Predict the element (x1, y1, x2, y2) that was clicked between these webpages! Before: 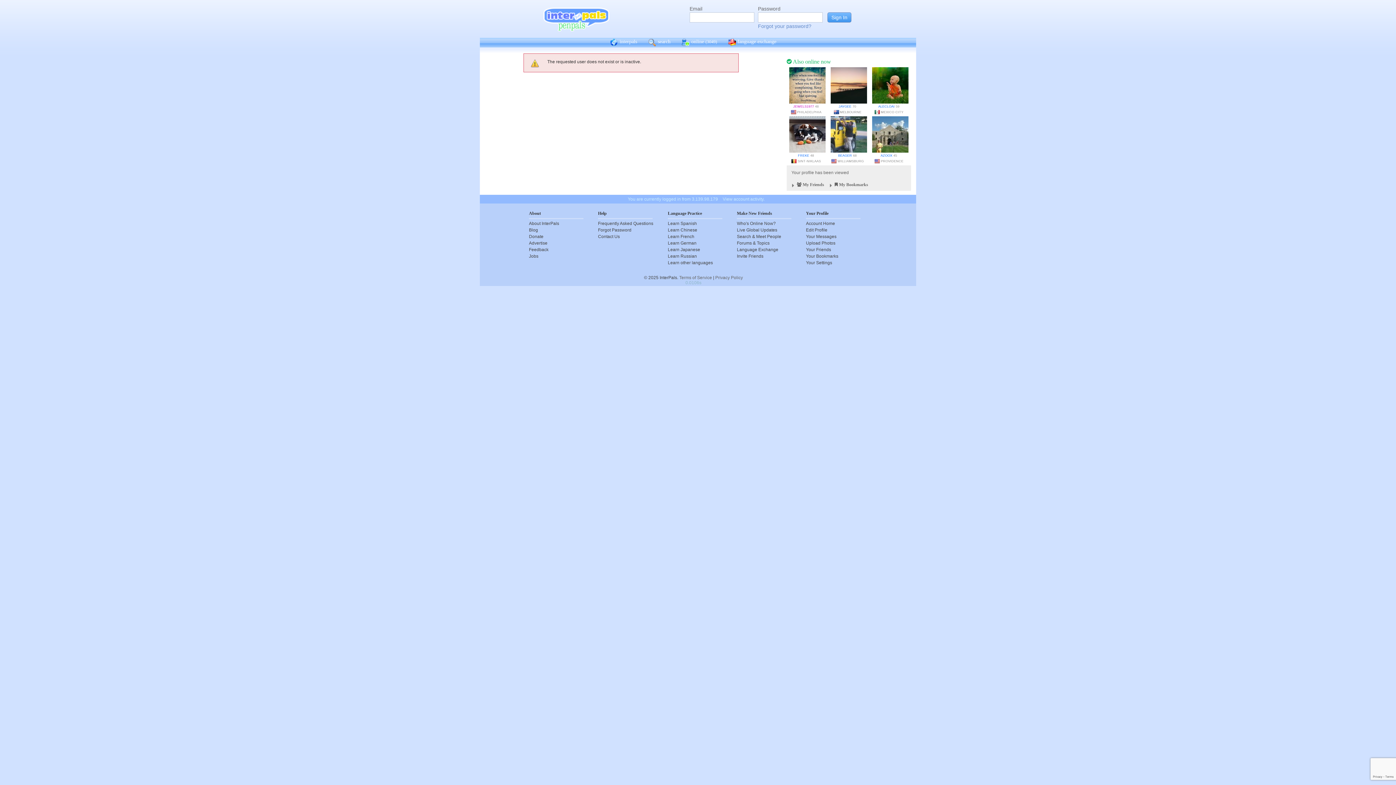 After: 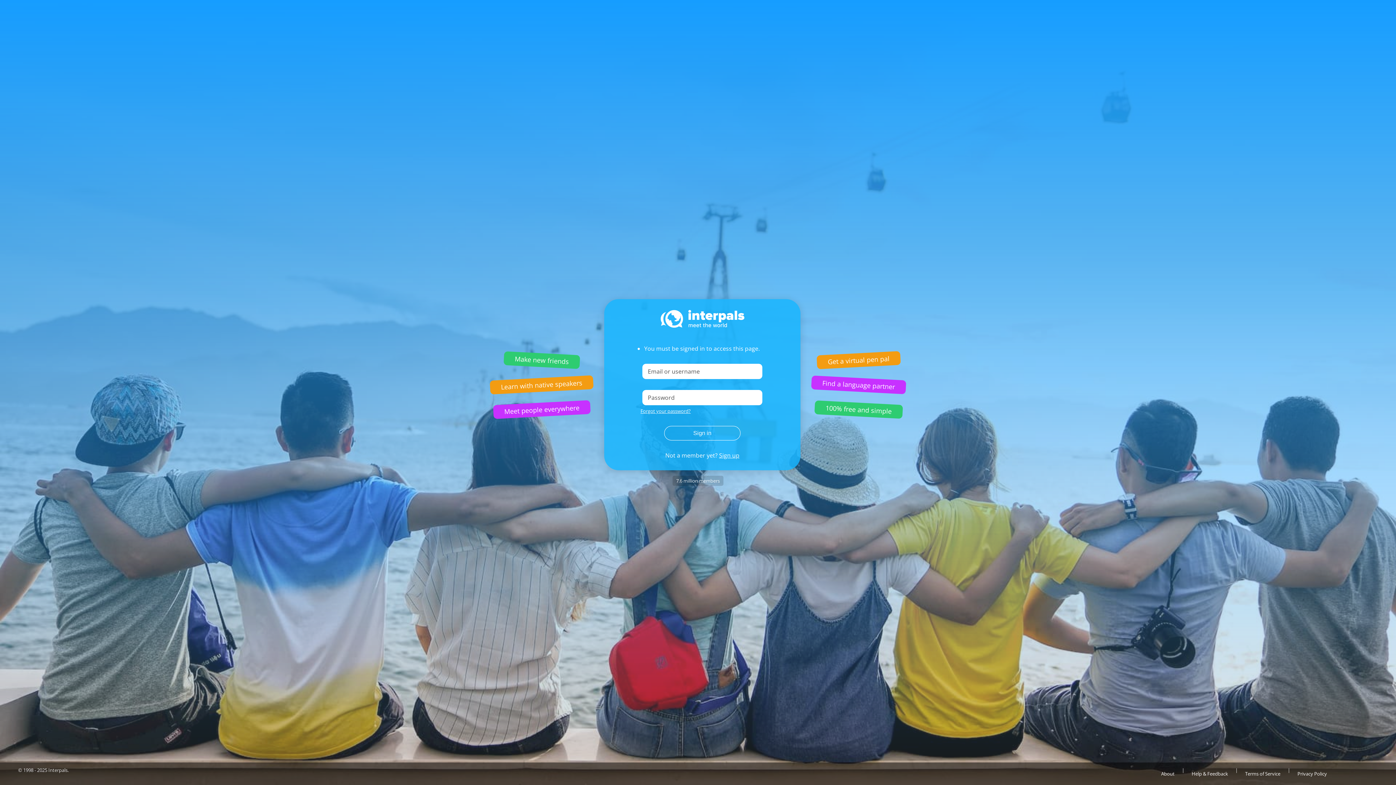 Action: label: Learn Spanish bbox: (668, 220, 722, 226)